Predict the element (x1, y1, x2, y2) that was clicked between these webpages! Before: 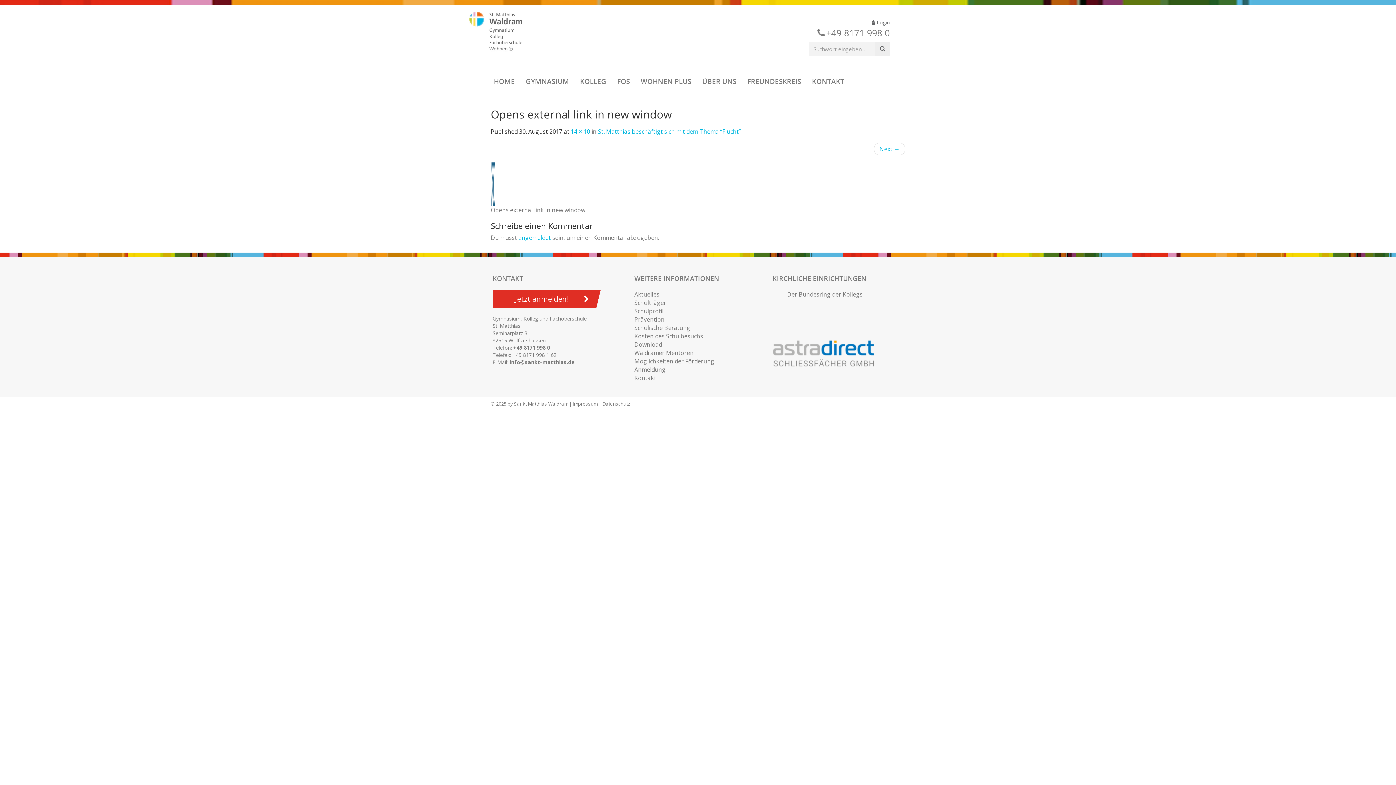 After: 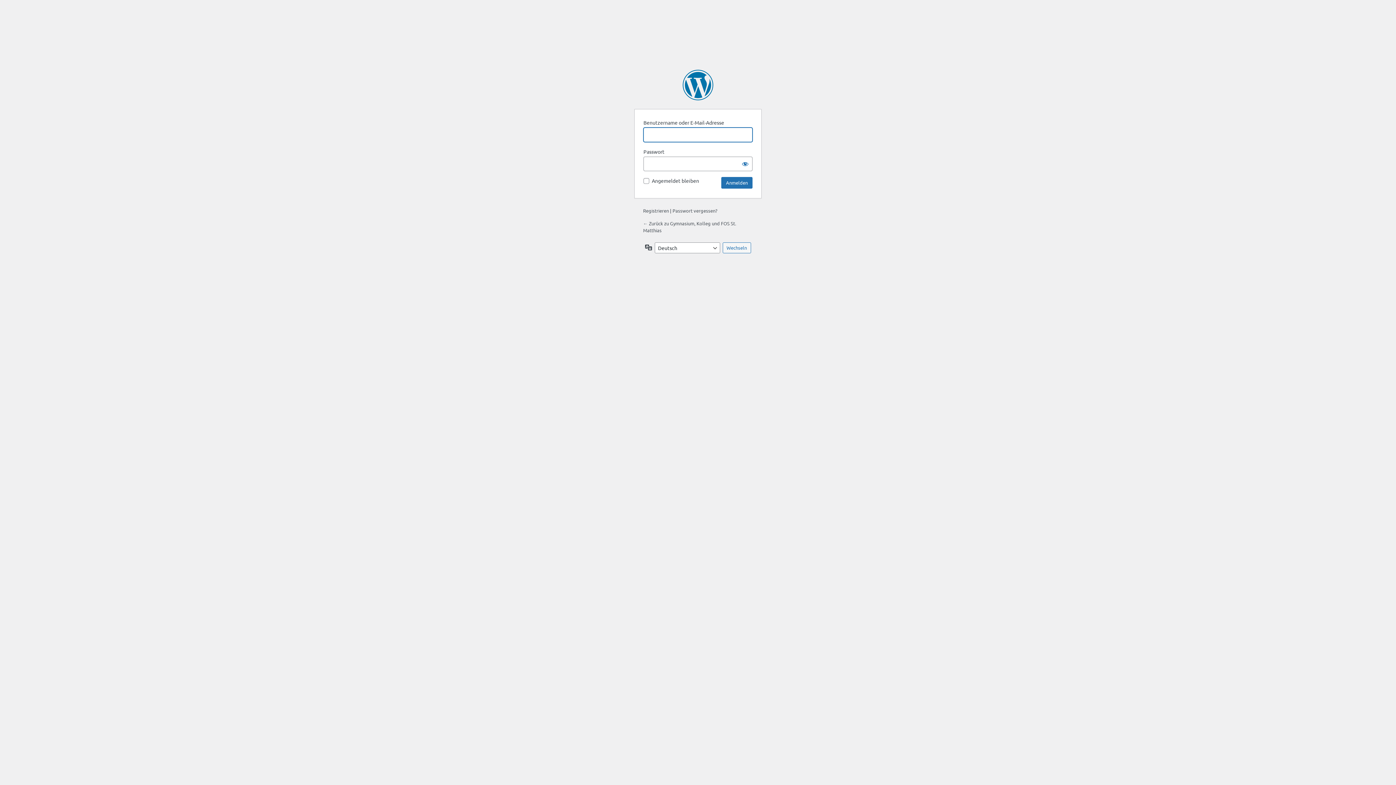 Action: bbox: (518, 233, 550, 241) label: angemeldet